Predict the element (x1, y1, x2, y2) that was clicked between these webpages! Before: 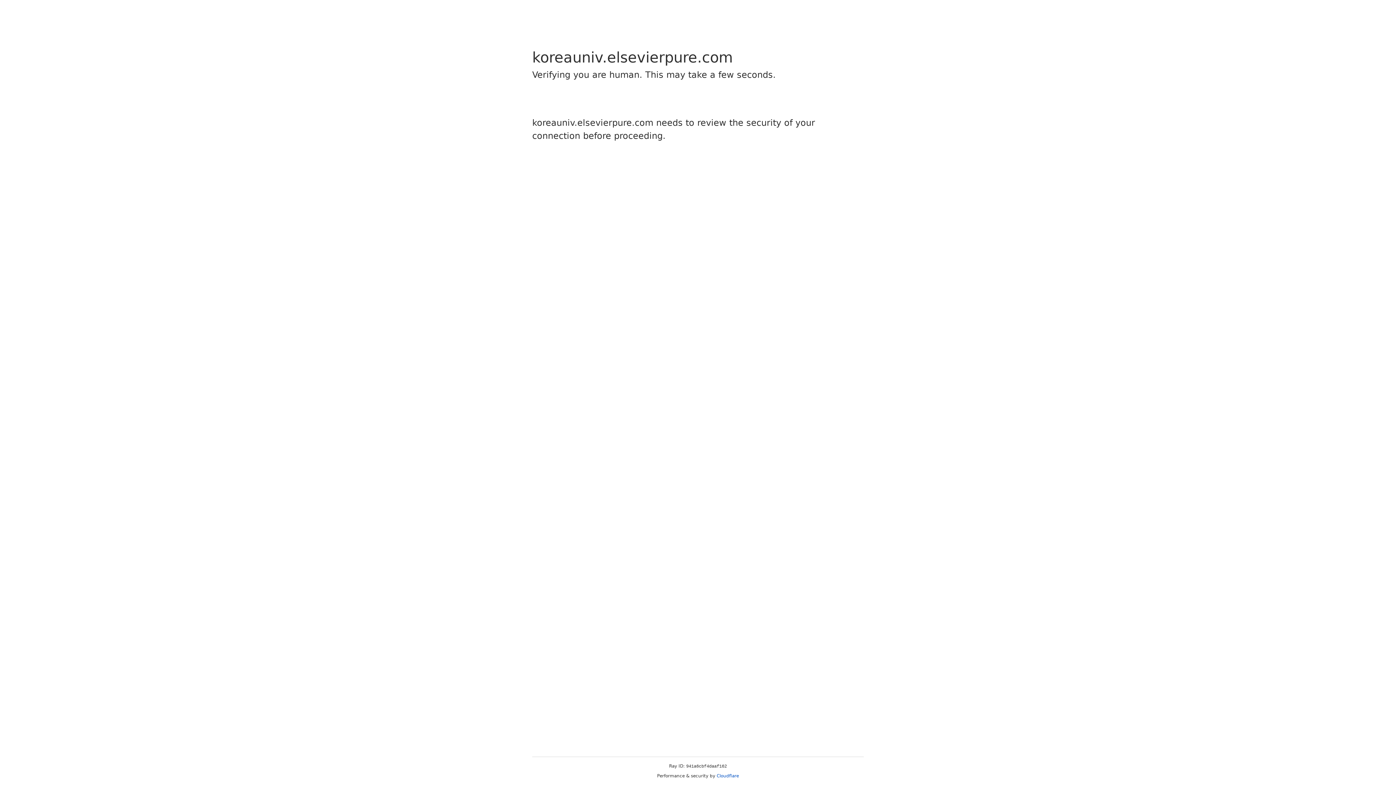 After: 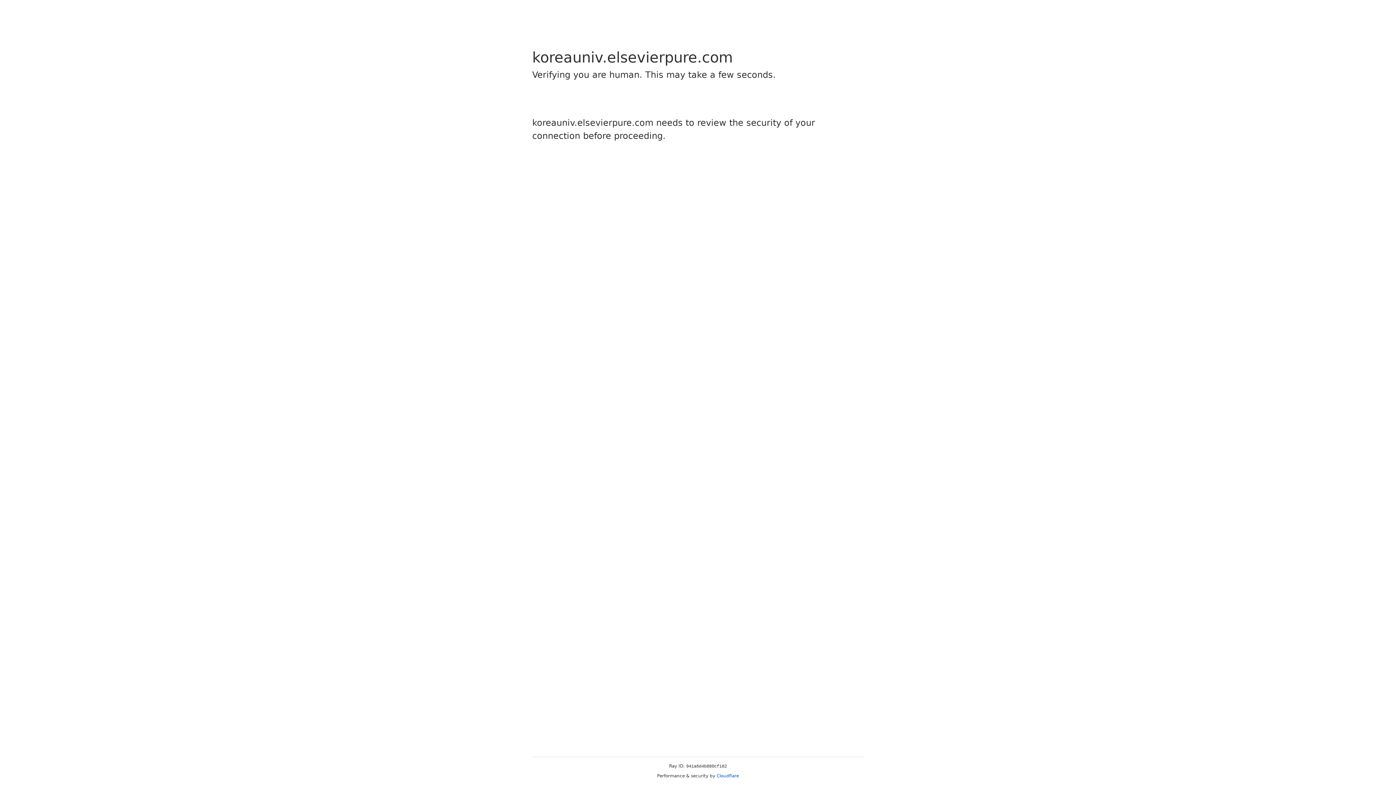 Action: label: Cloudflare bbox: (716, 773, 739, 778)